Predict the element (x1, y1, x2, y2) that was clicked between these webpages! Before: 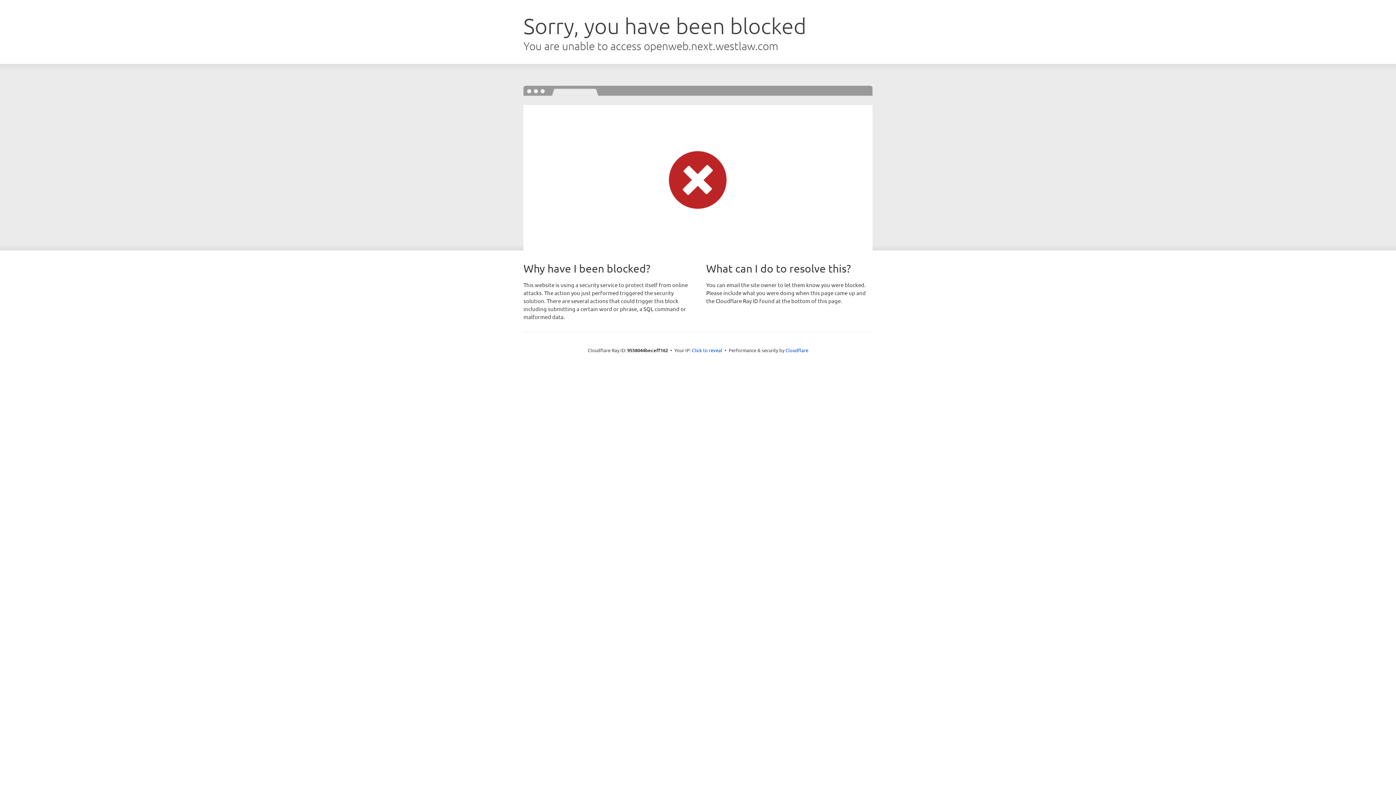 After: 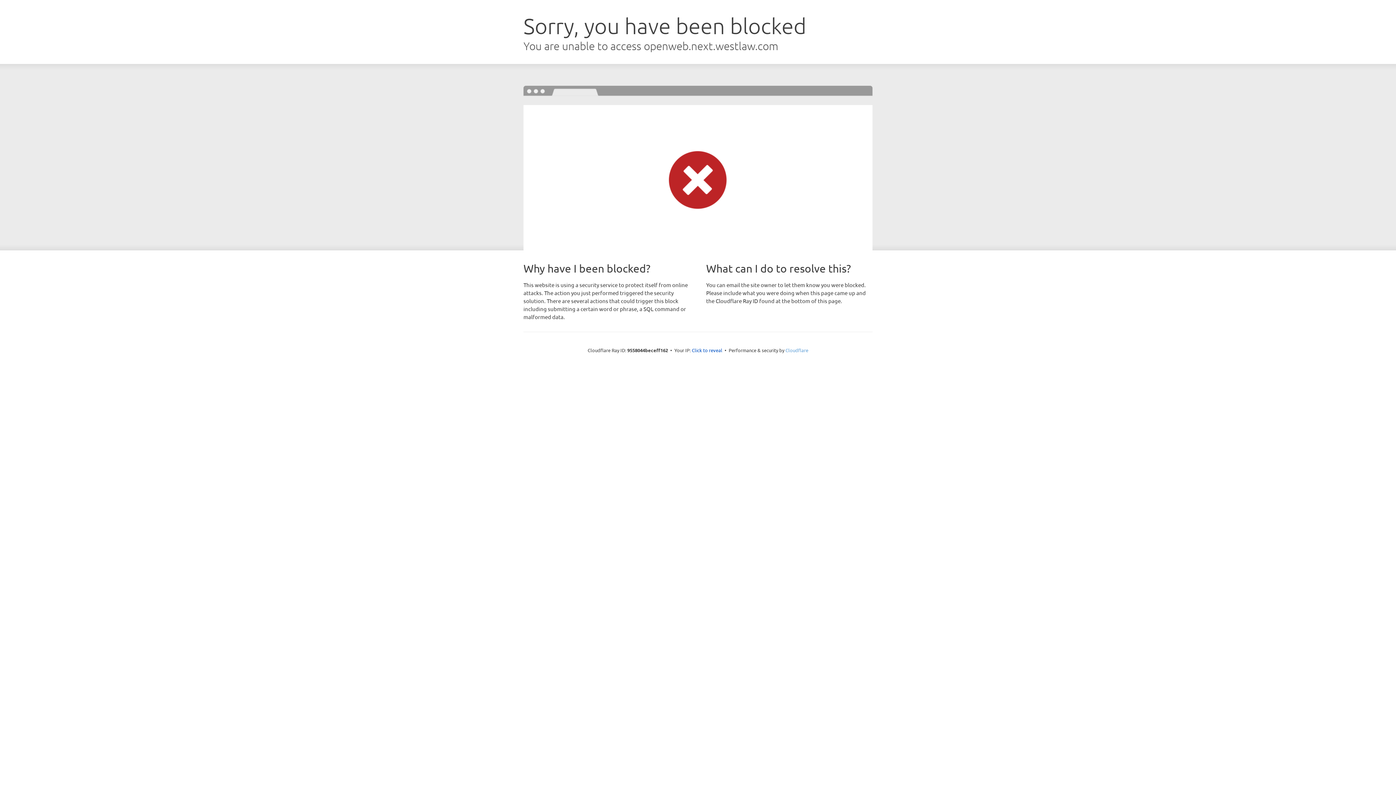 Action: label: Cloudflare bbox: (785, 347, 808, 353)